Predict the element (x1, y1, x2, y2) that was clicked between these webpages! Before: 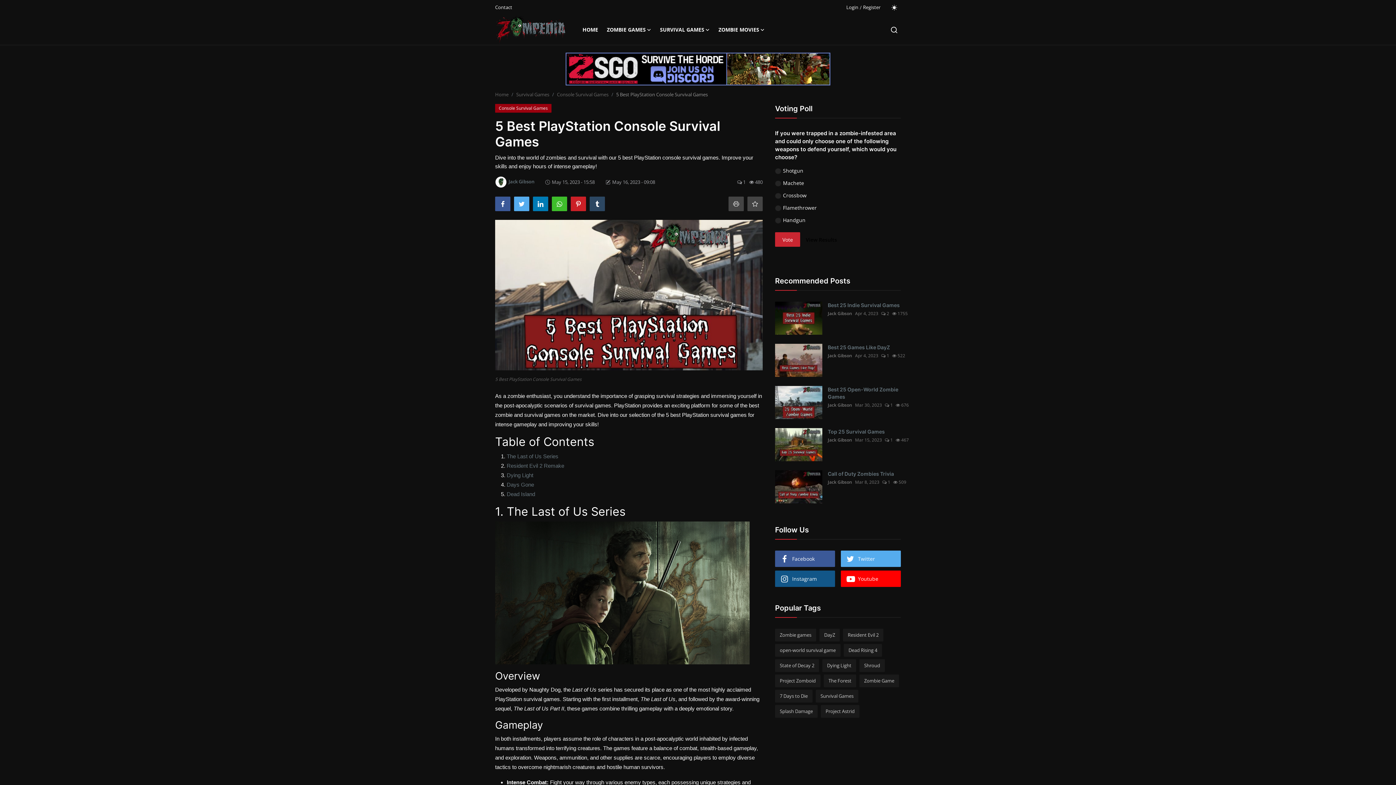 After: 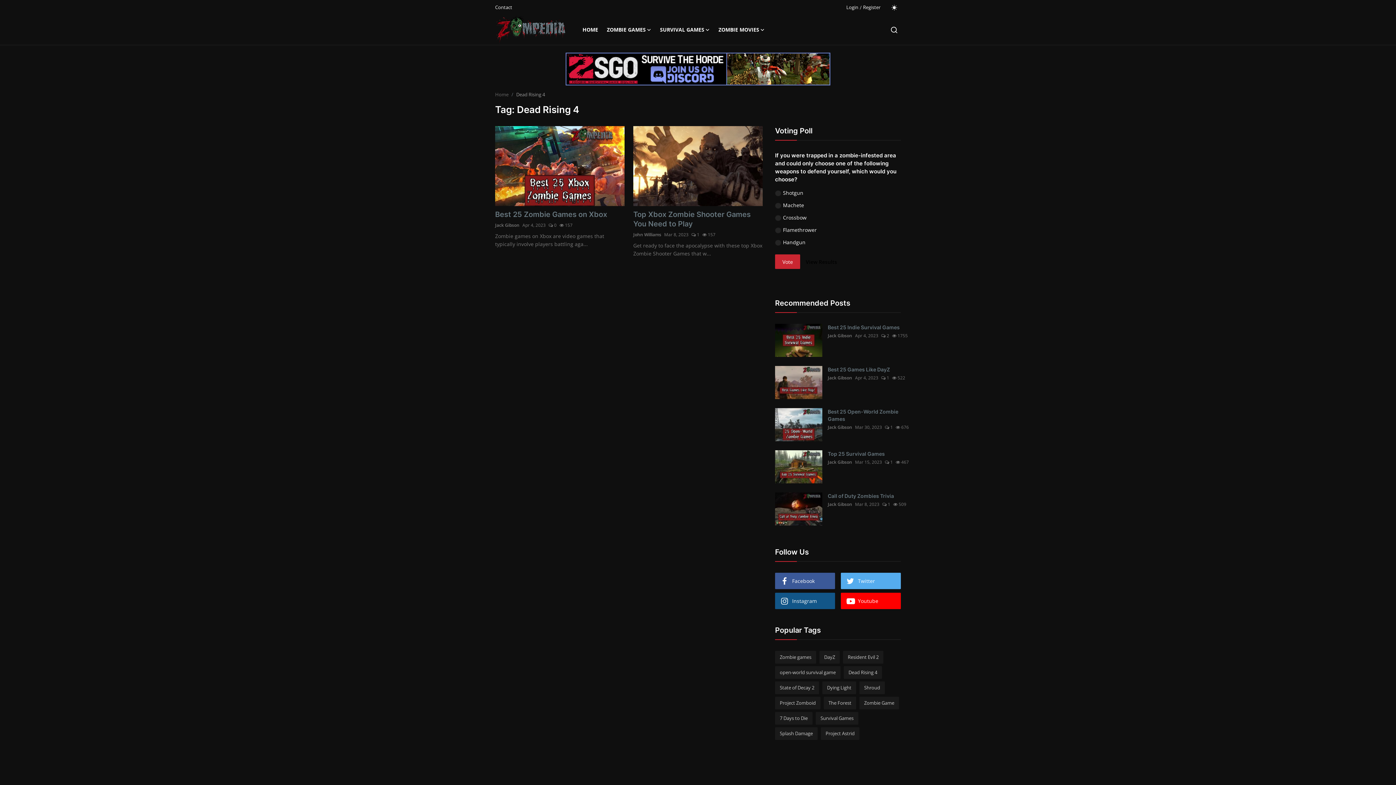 Action: label: Dead Rising 4 bbox: (844, 644, 882, 657)